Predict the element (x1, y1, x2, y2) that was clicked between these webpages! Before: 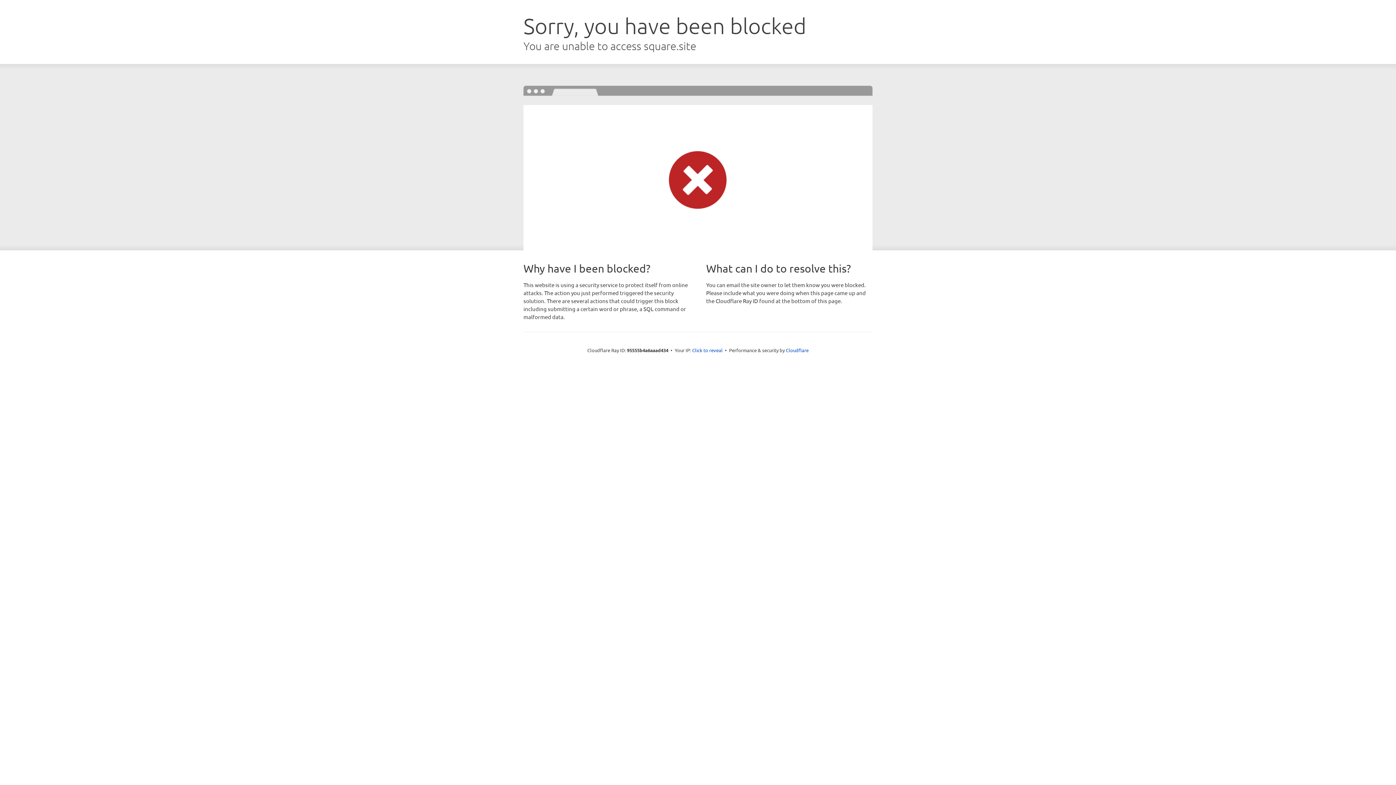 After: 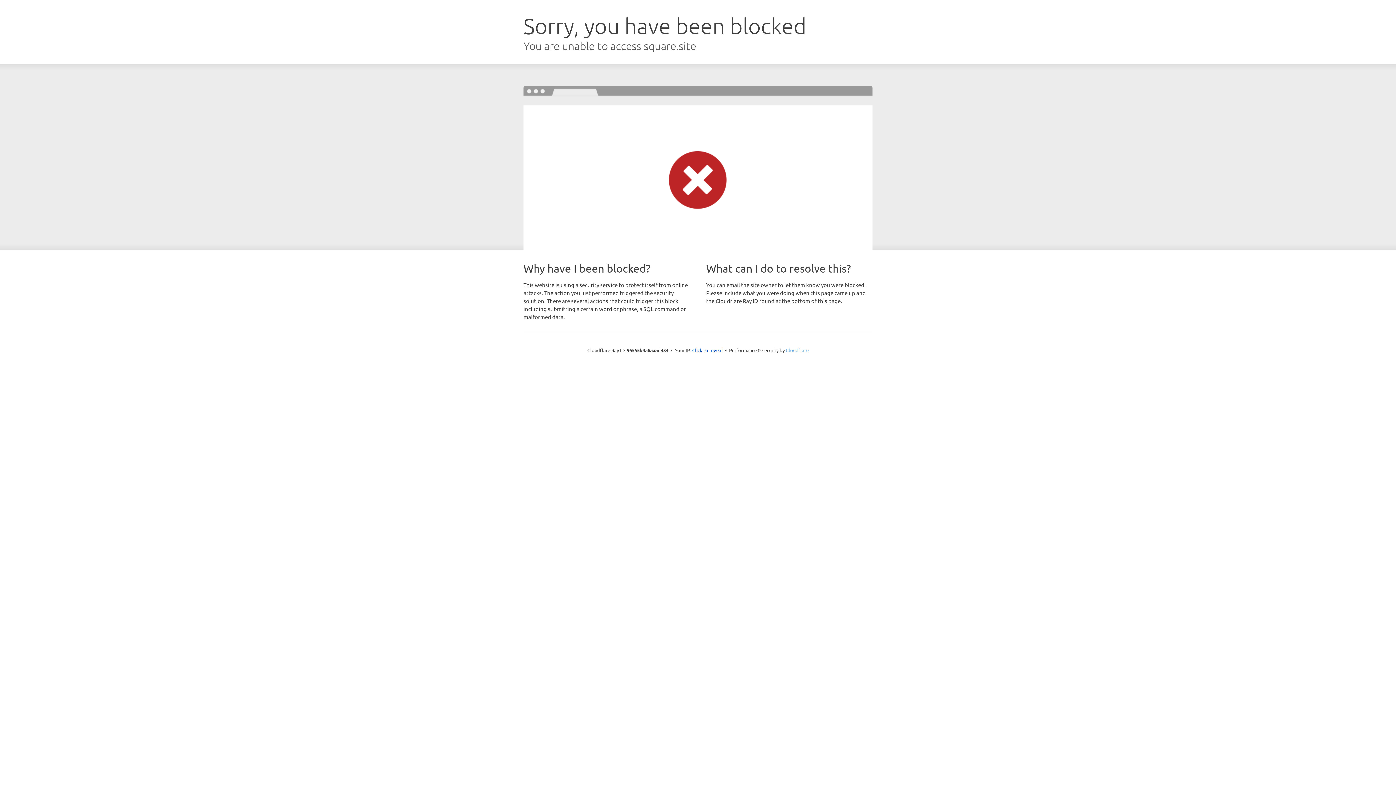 Action: bbox: (786, 347, 808, 353) label: Cloudflare